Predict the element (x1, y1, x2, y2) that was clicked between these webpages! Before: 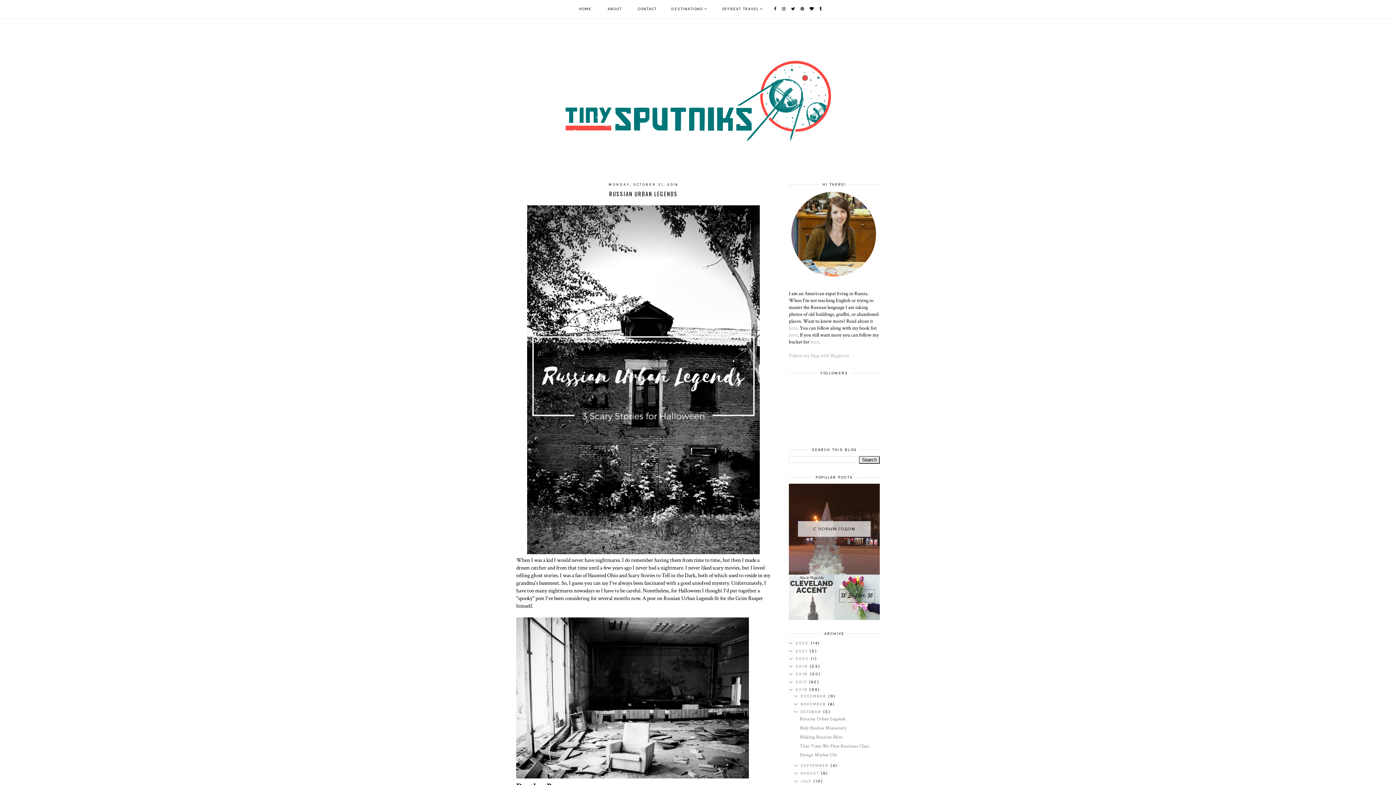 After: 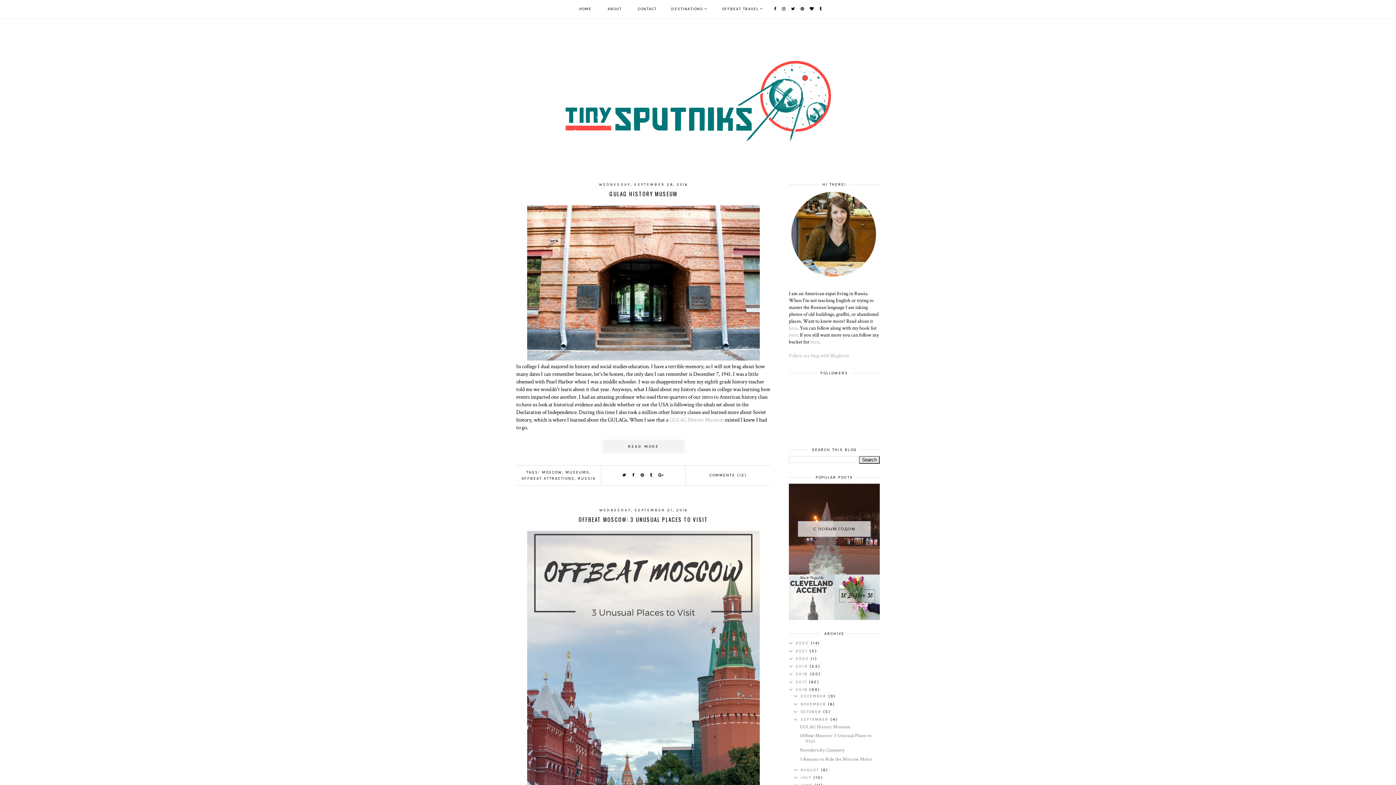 Action: bbox: (800, 763, 830, 768) label: SEPTEMBER 